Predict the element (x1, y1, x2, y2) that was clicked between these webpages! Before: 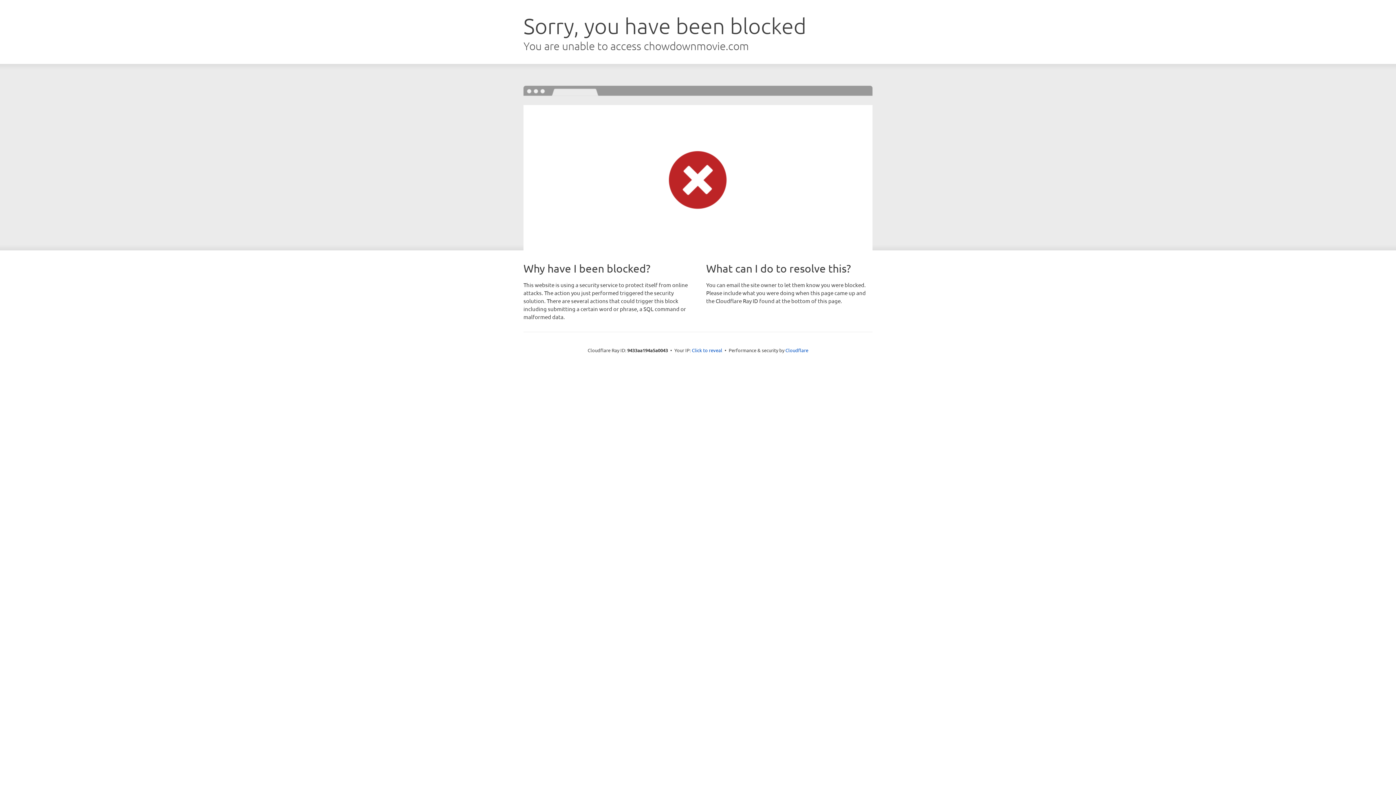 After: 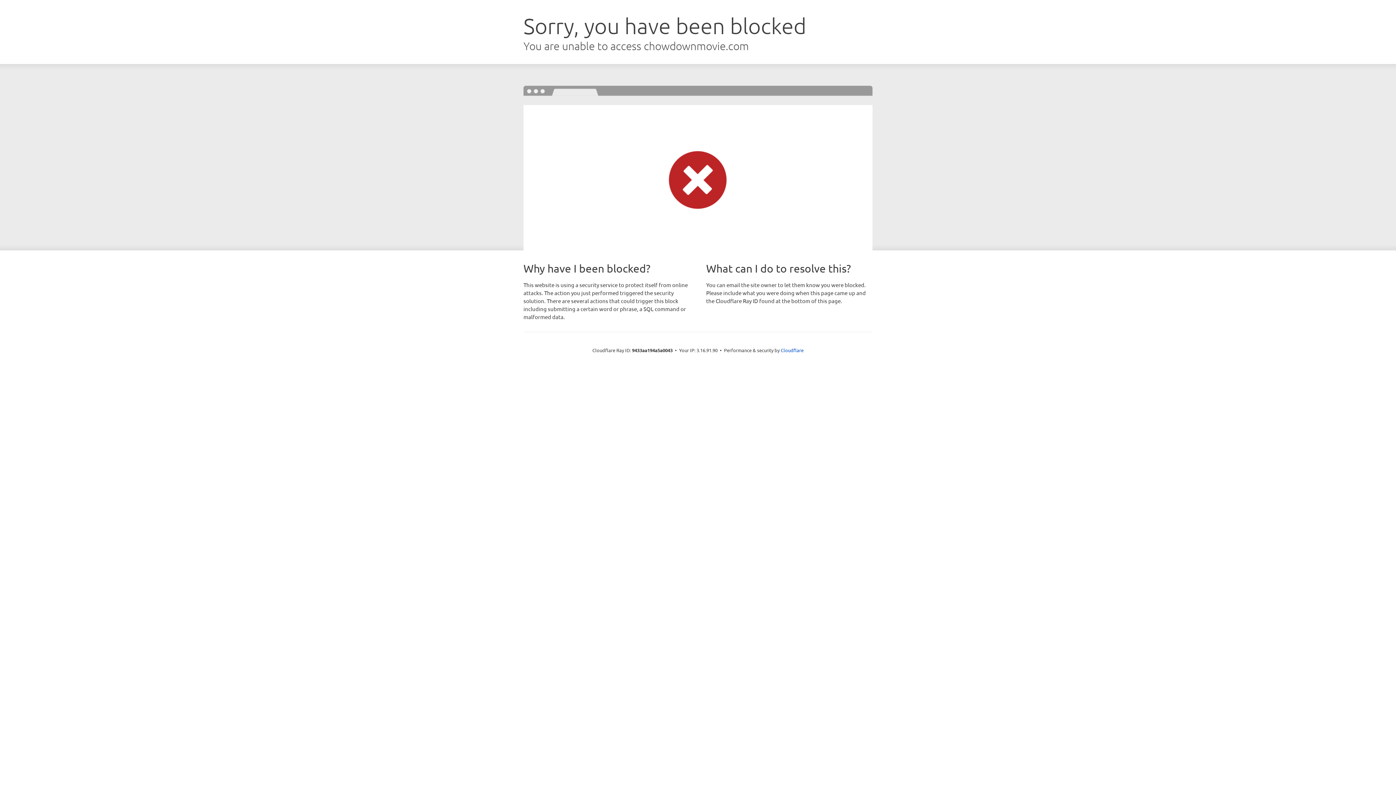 Action: label: Click to reveal bbox: (692, 346, 722, 353)